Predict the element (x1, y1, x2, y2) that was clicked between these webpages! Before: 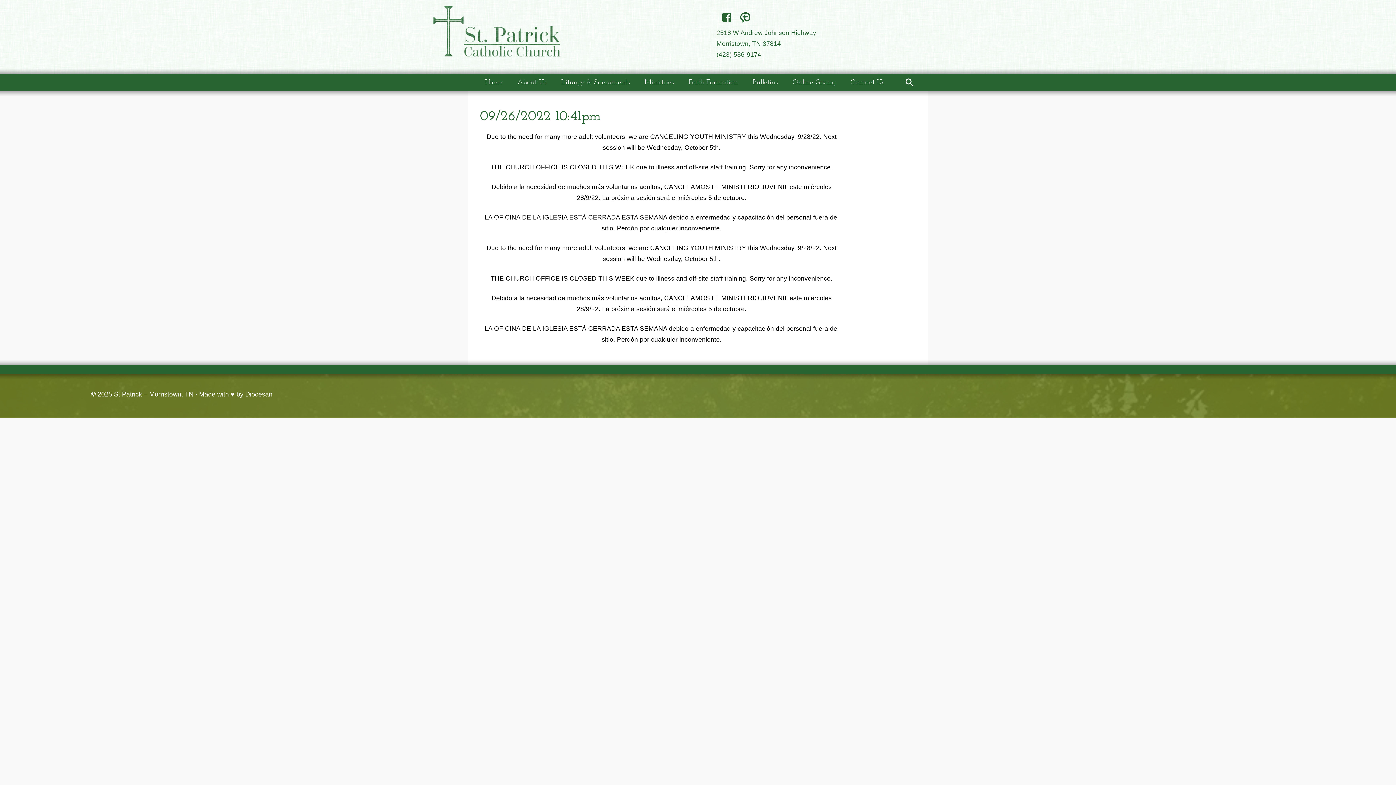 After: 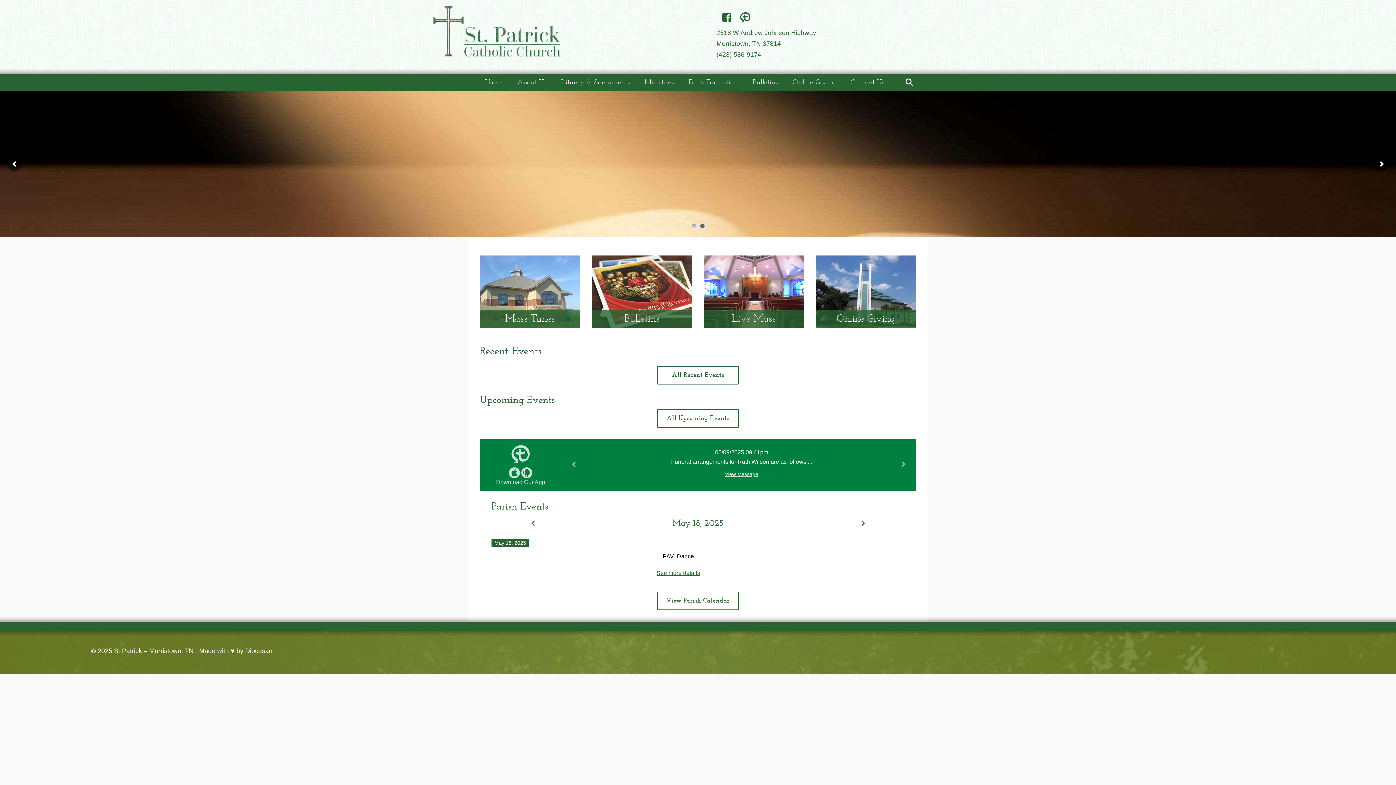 Action: label: St Patrick – Morristown, TN bbox: (114, 391, 193, 398)